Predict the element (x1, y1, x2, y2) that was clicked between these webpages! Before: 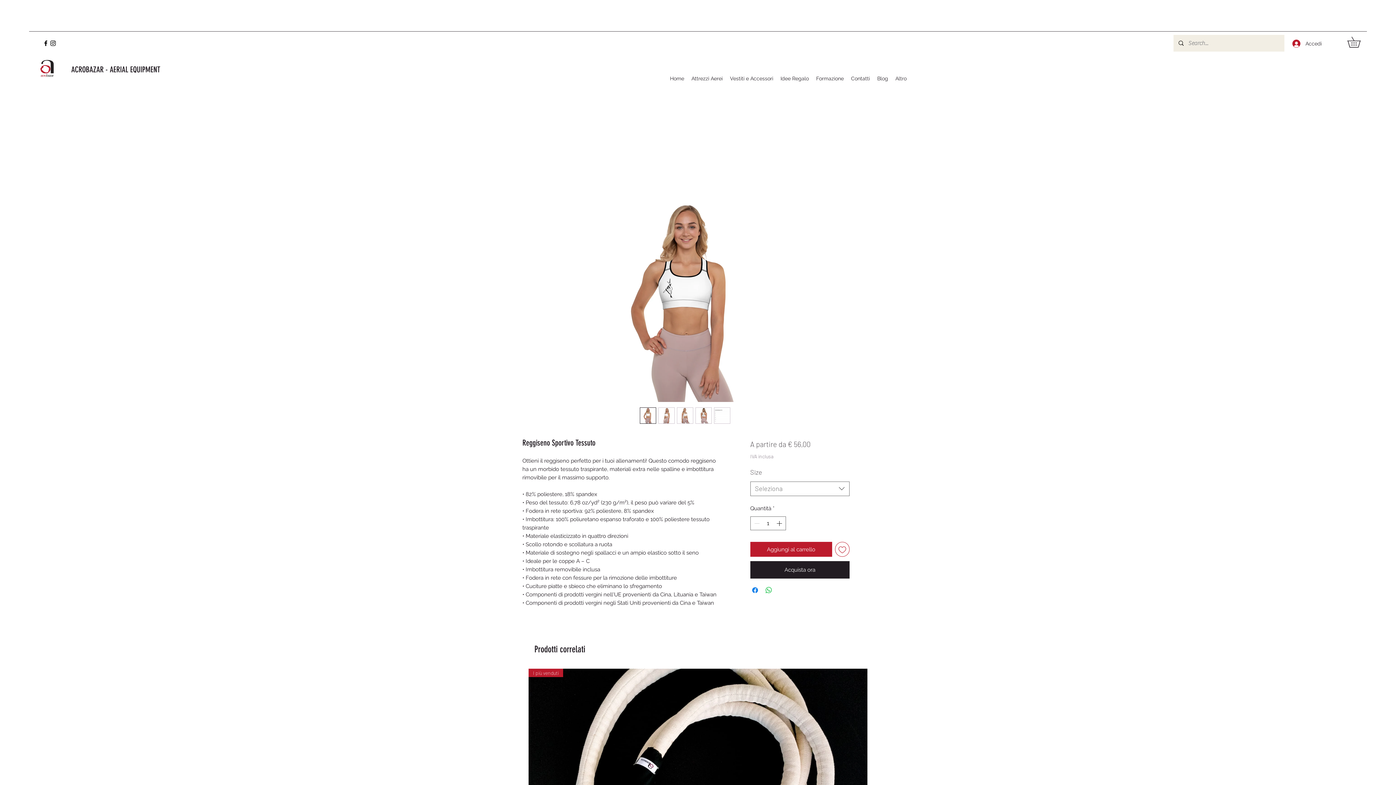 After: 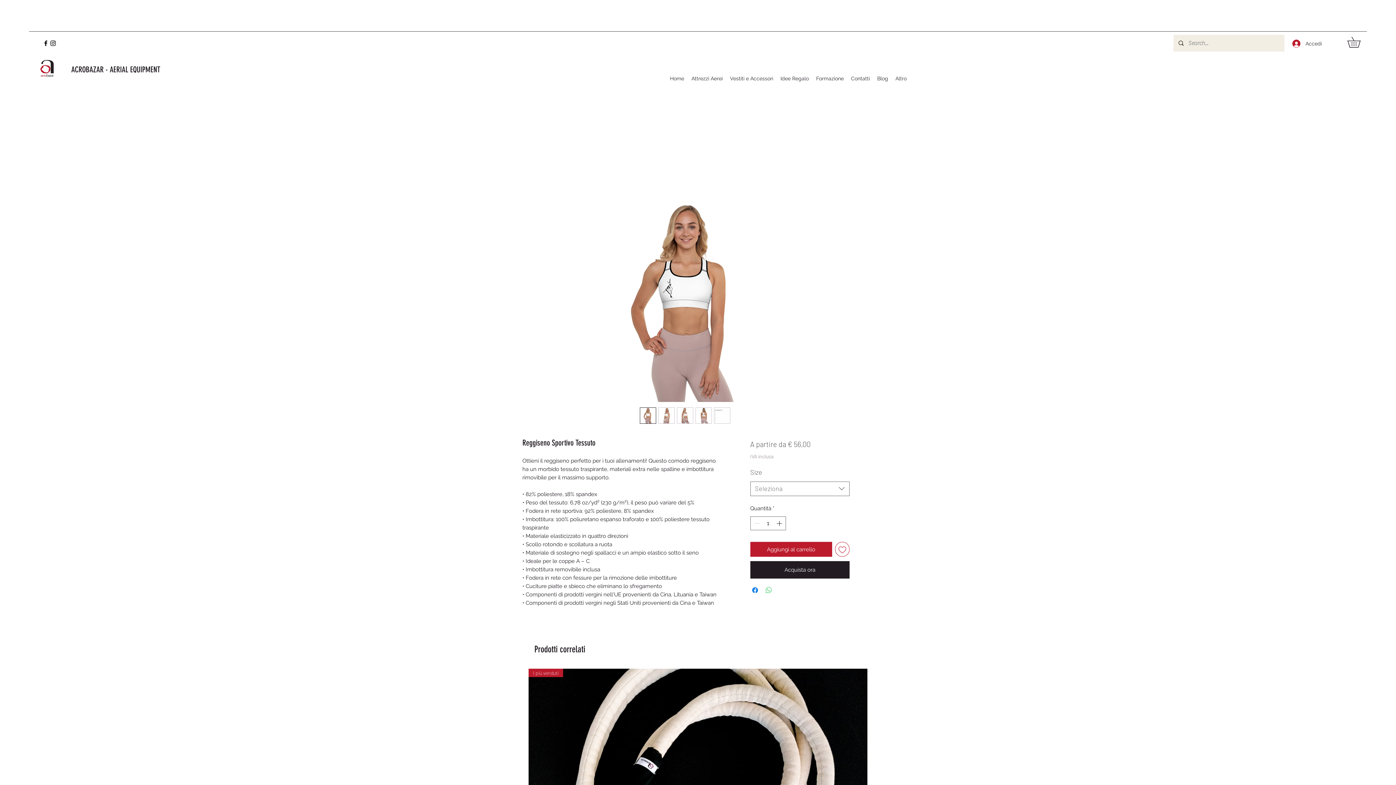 Action: bbox: (764, 586, 773, 594) label: Condividi su WhatsApp